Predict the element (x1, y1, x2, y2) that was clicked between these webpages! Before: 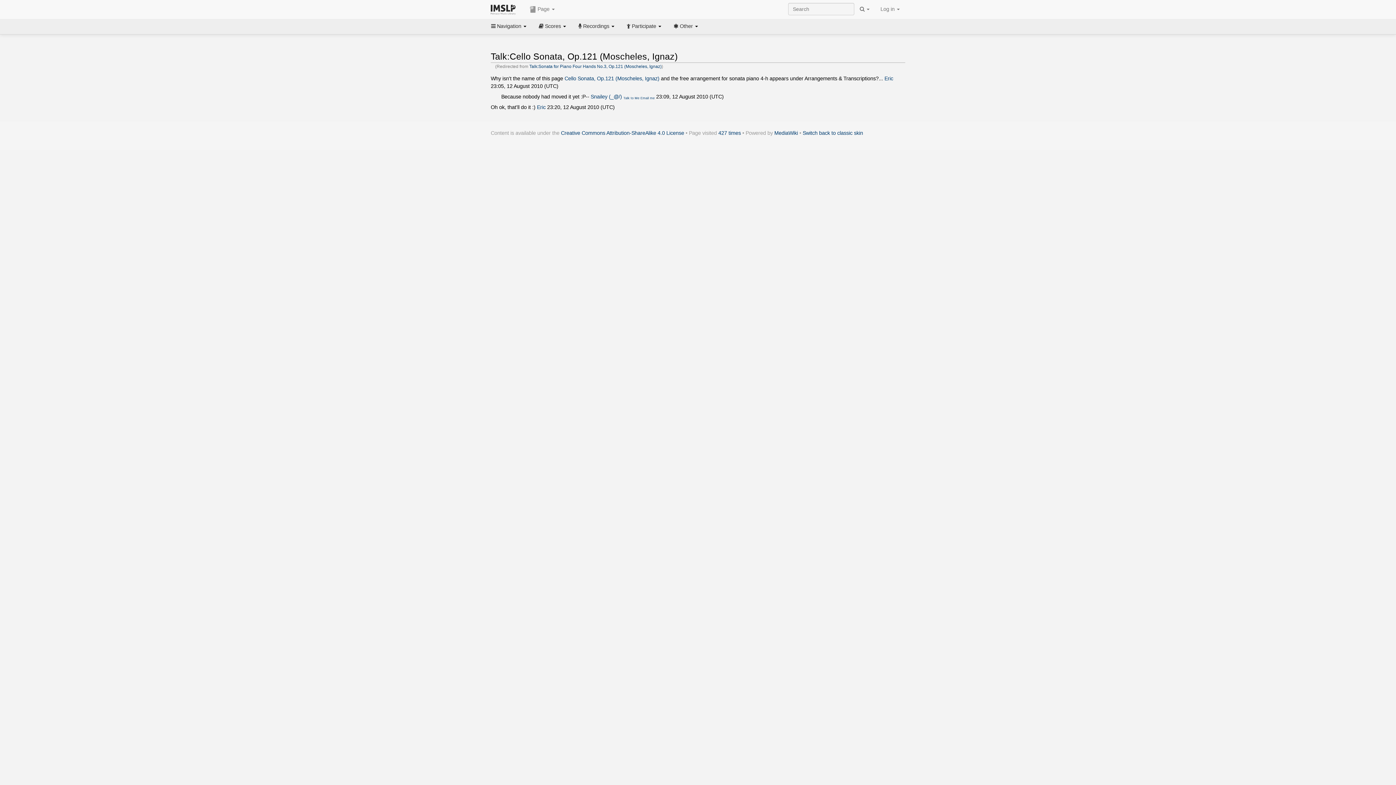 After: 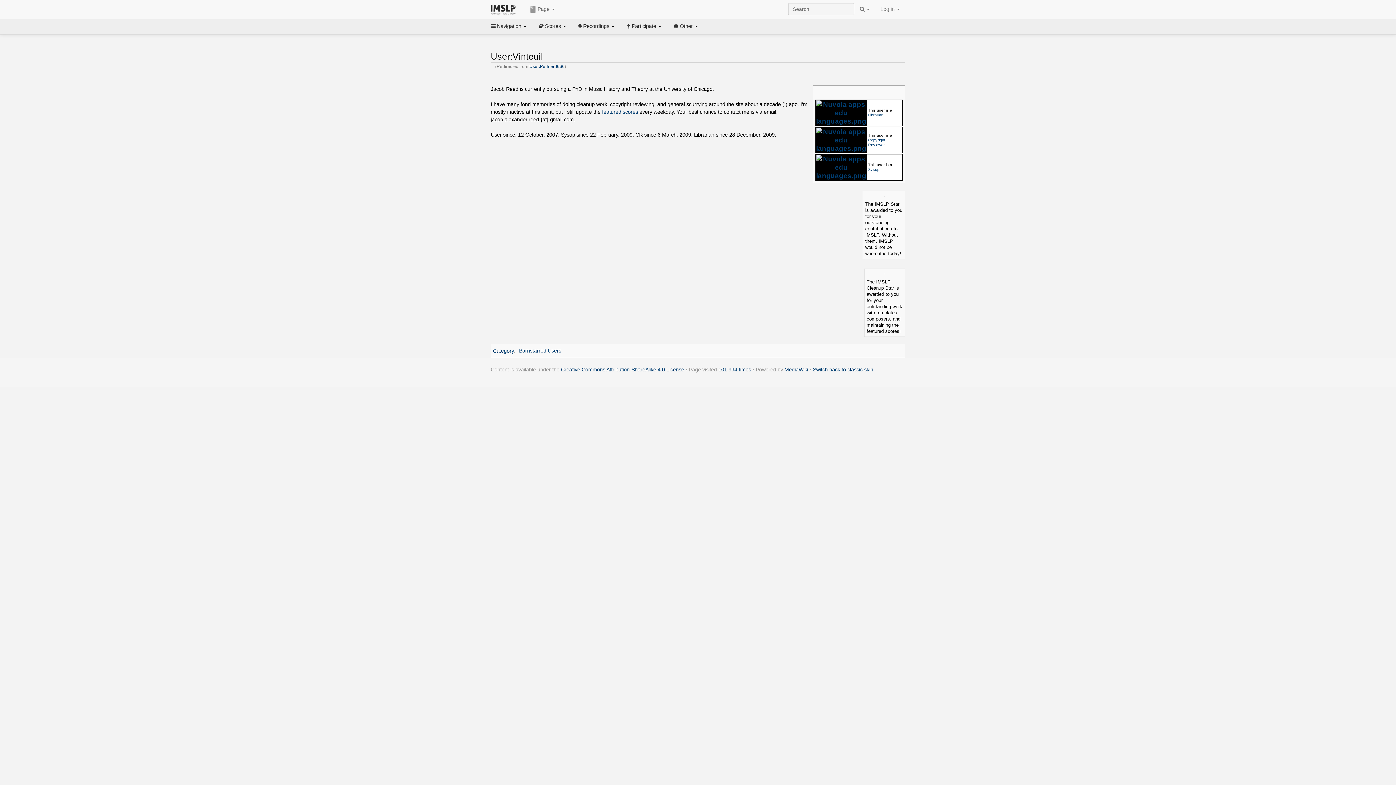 Action: label: Snailey (_@/) bbox: (590, 93, 622, 99)